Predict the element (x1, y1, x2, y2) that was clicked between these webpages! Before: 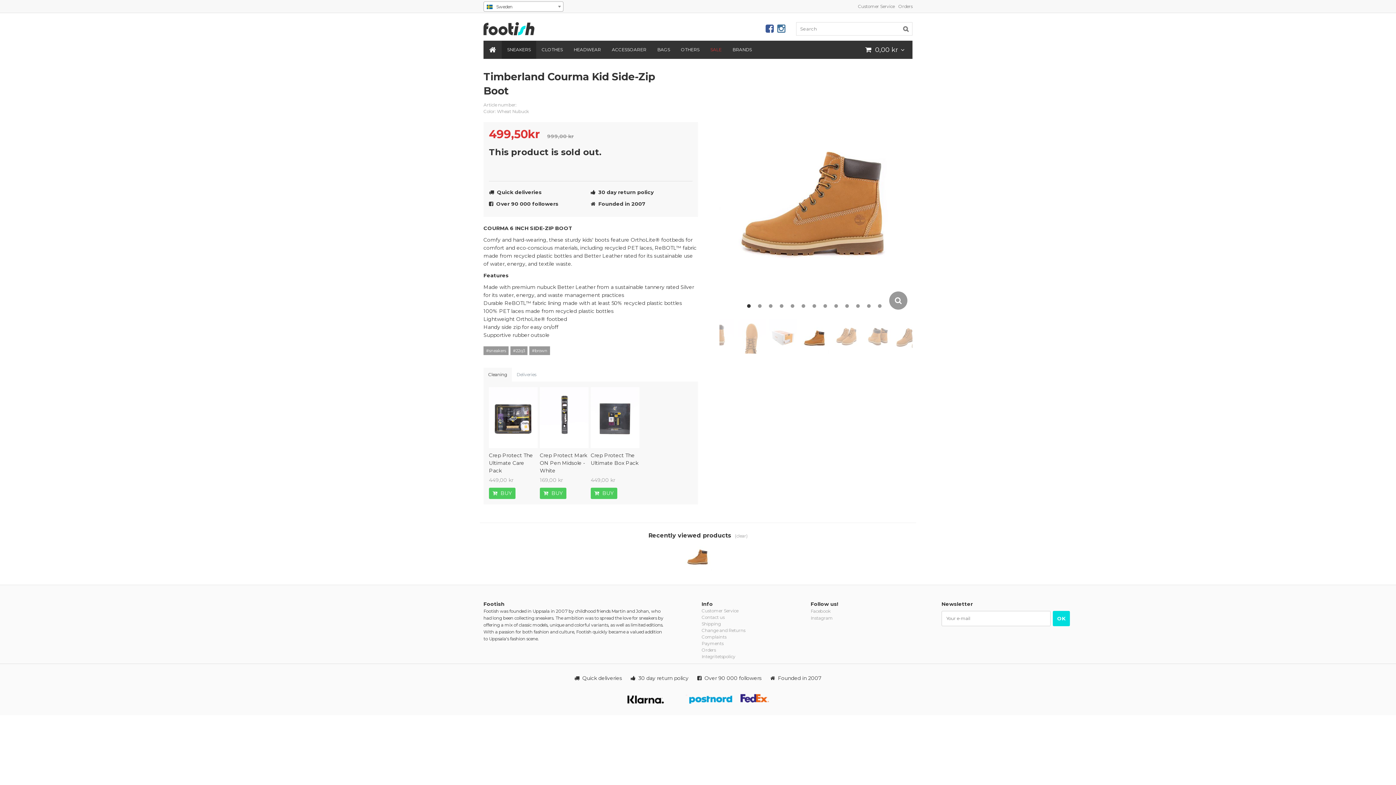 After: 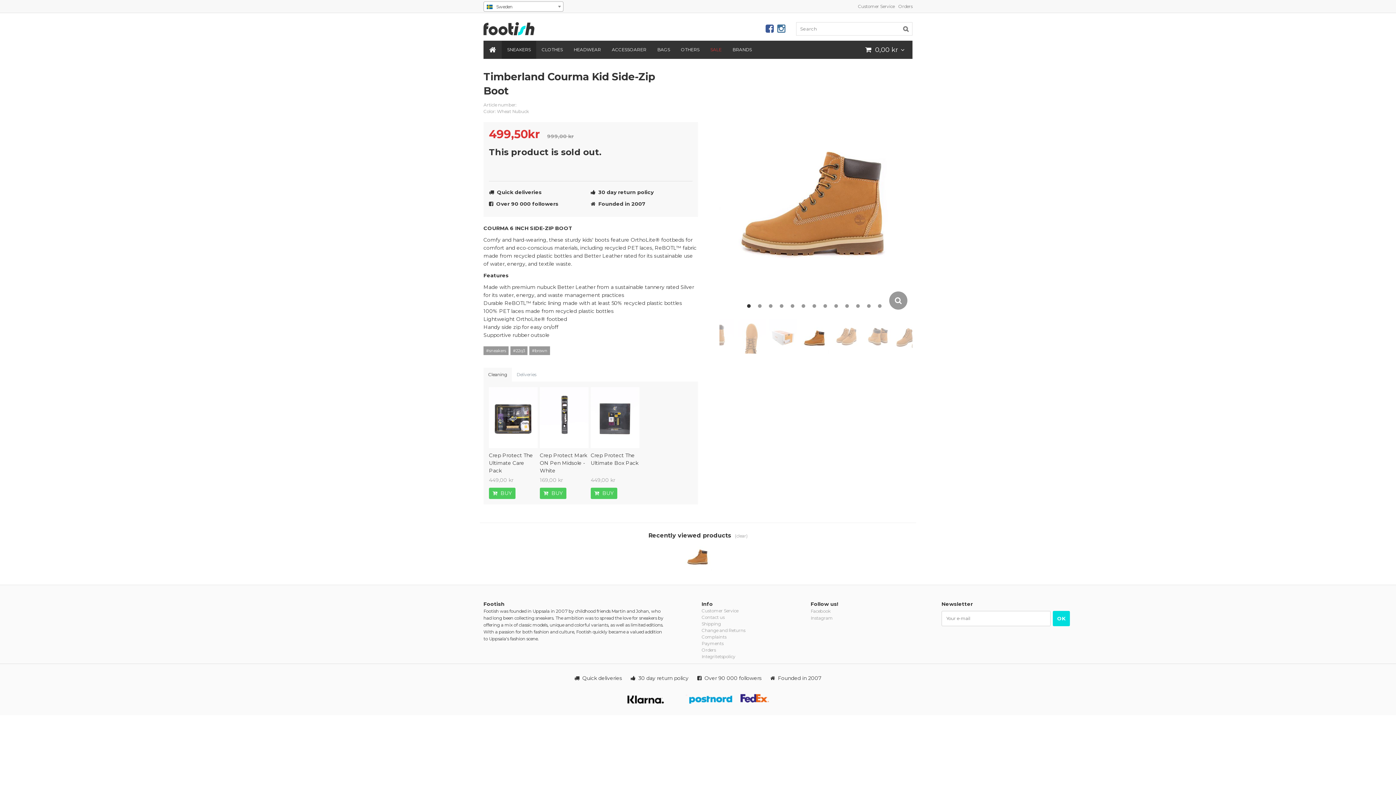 Action: bbox: (765, 22, 773, 34)